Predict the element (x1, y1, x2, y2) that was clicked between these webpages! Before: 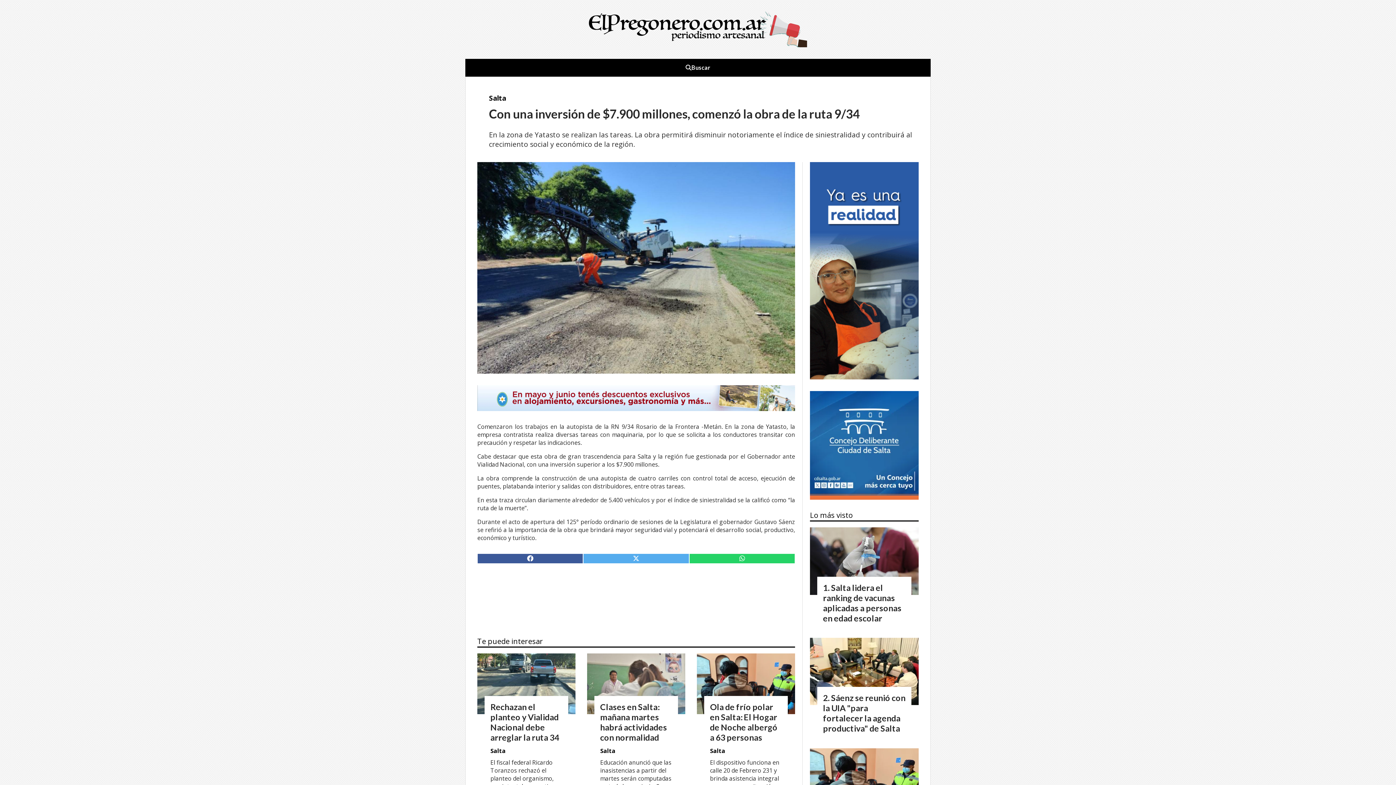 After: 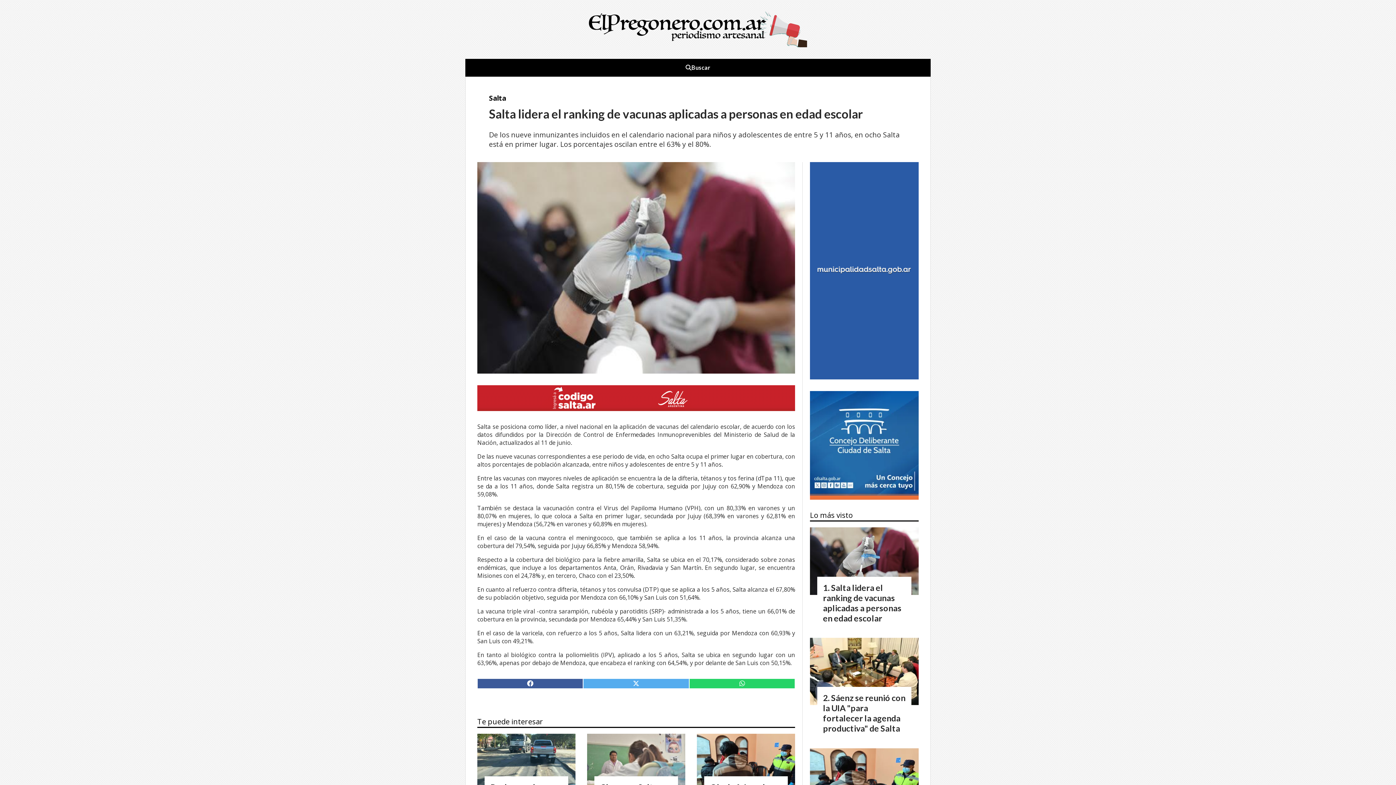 Action: label: Salta lidera el ranking de vacunas aplicadas a personas en edad escolar bbox: (823, 582, 901, 623)